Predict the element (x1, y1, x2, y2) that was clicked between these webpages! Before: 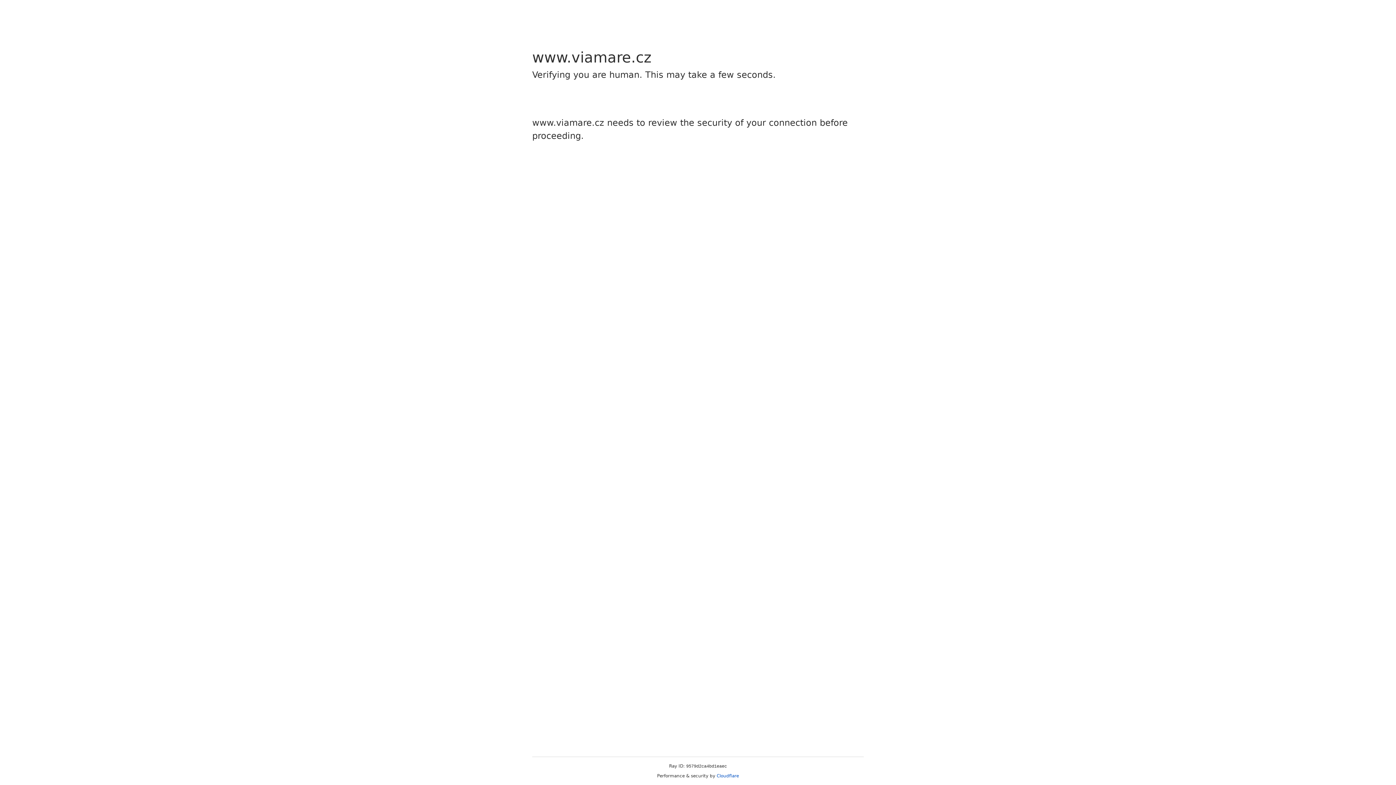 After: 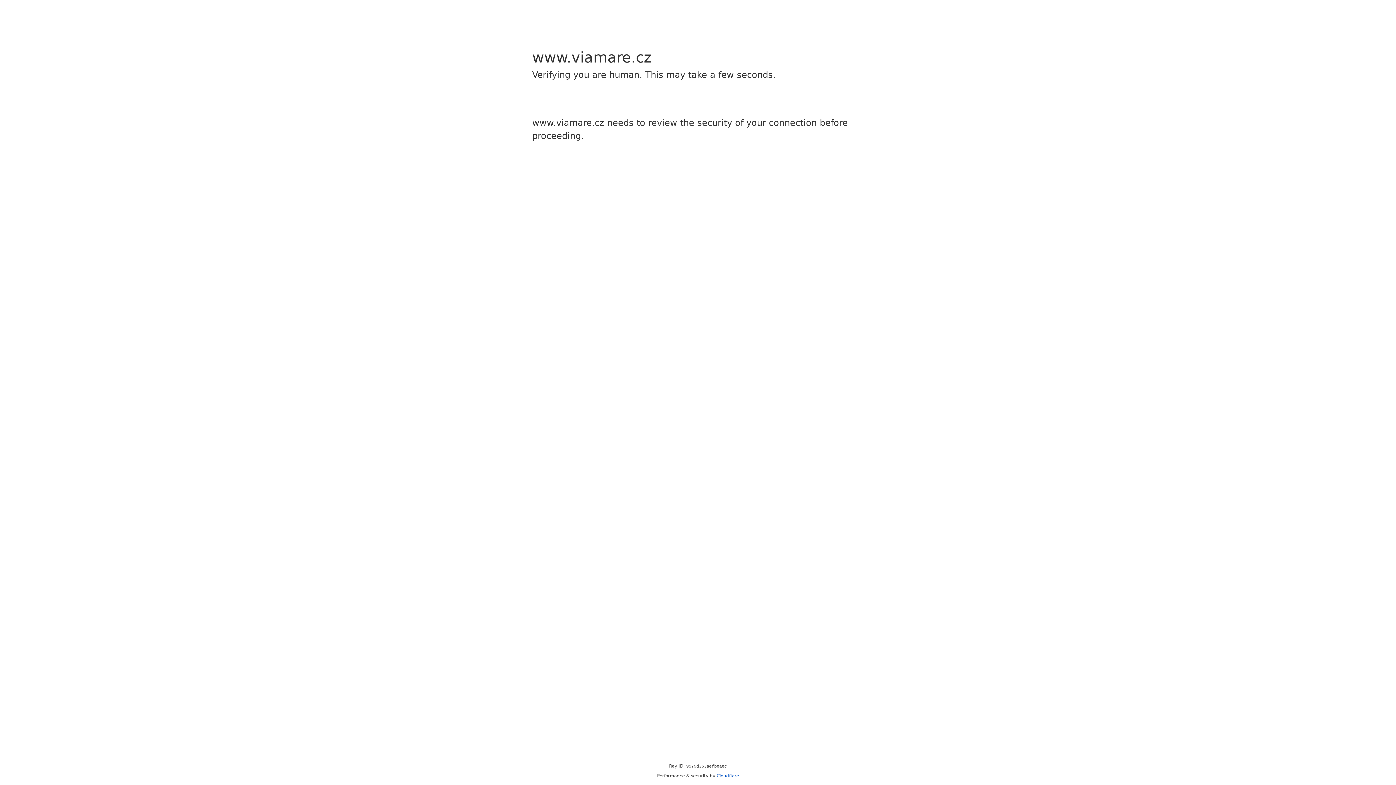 Action: label: Cloudflare bbox: (716, 773, 739, 778)